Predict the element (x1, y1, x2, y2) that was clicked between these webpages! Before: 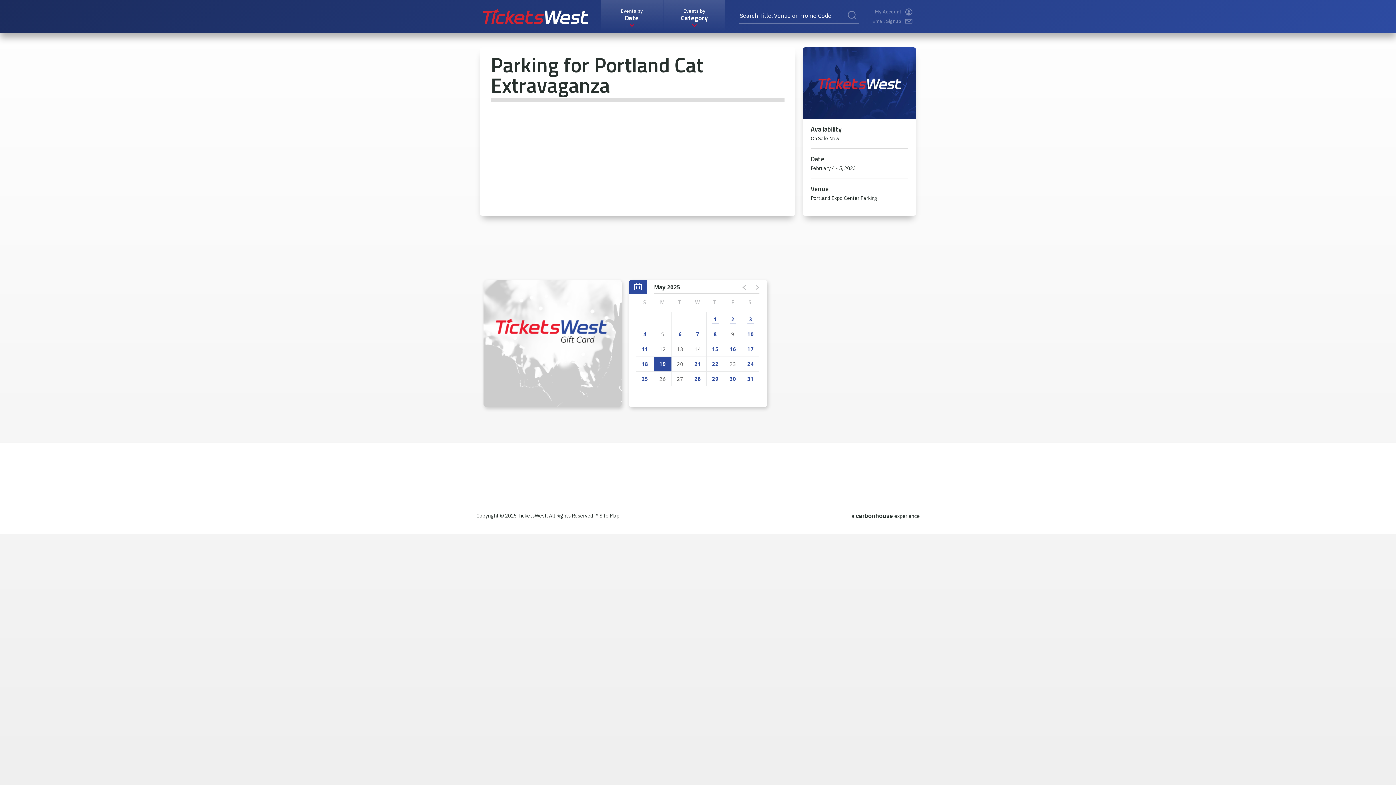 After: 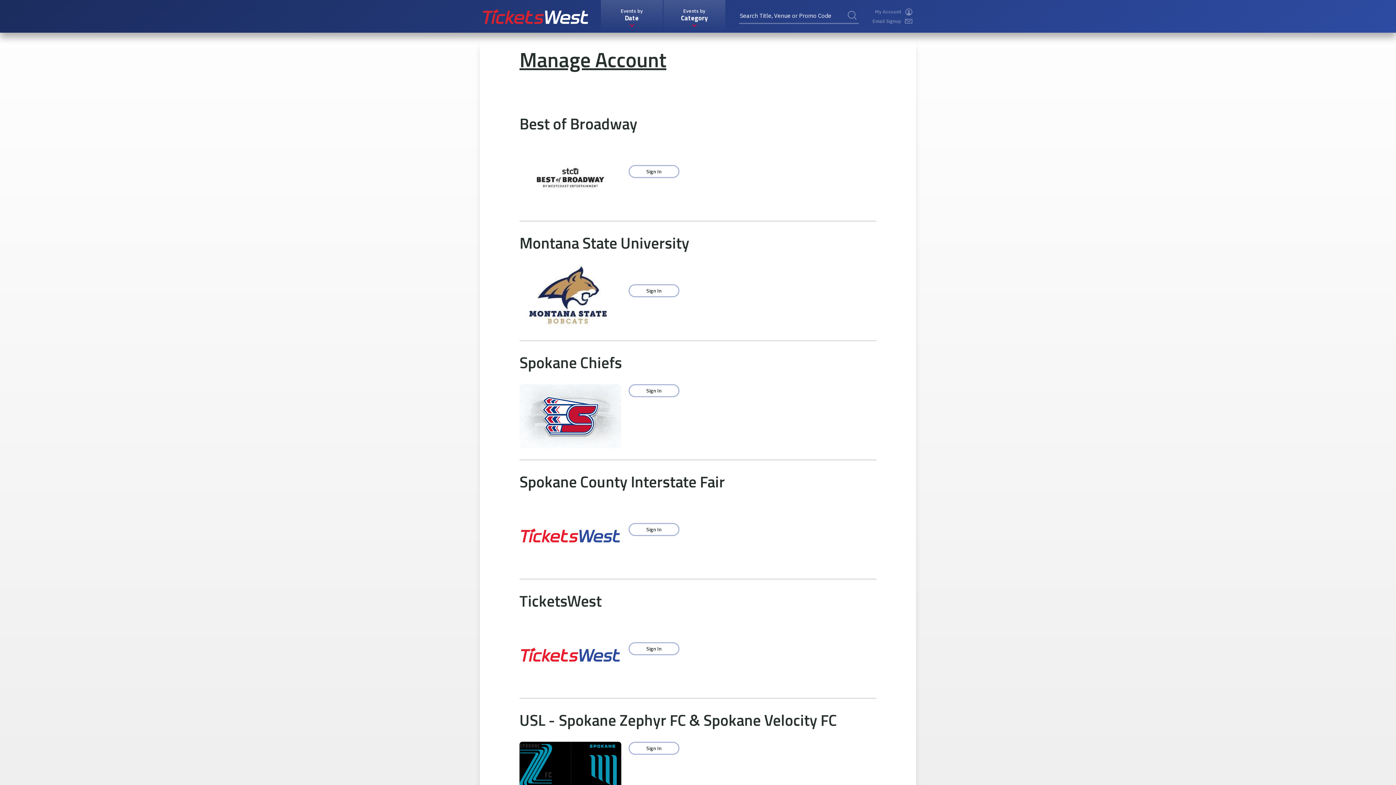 Action: label: My Account bbox: (875, 8, 912, 15)